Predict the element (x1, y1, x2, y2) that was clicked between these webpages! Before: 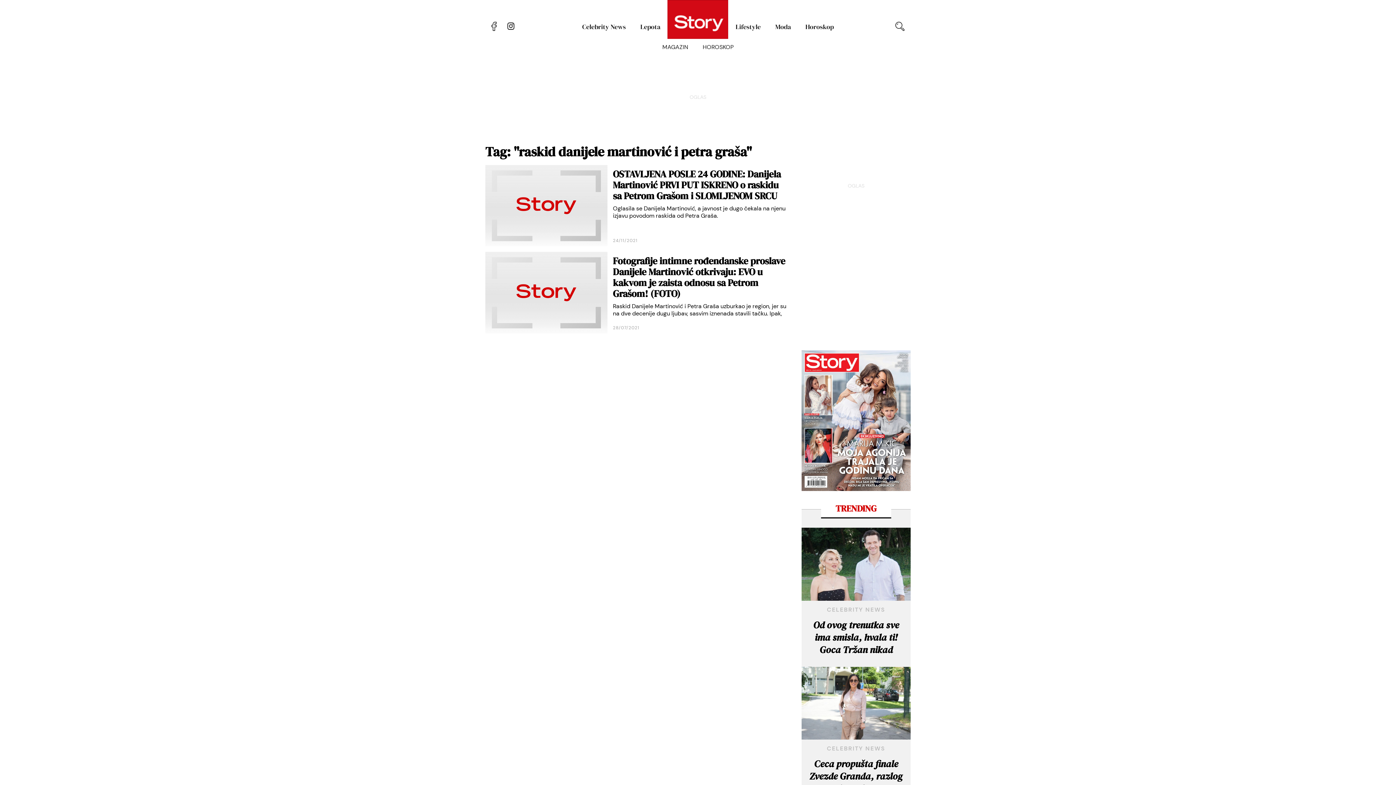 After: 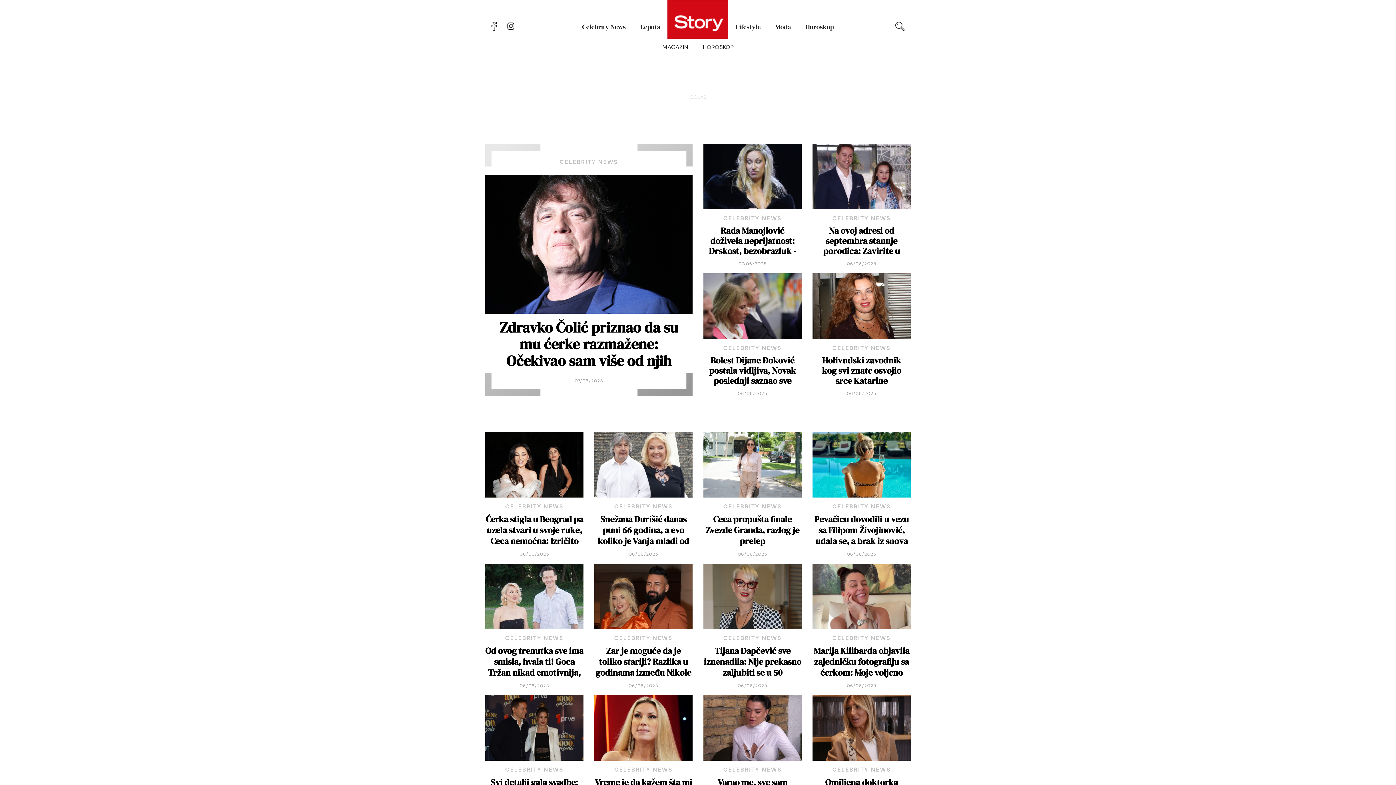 Action: bbox: (575, 0, 633, 53) label: Celebrity News